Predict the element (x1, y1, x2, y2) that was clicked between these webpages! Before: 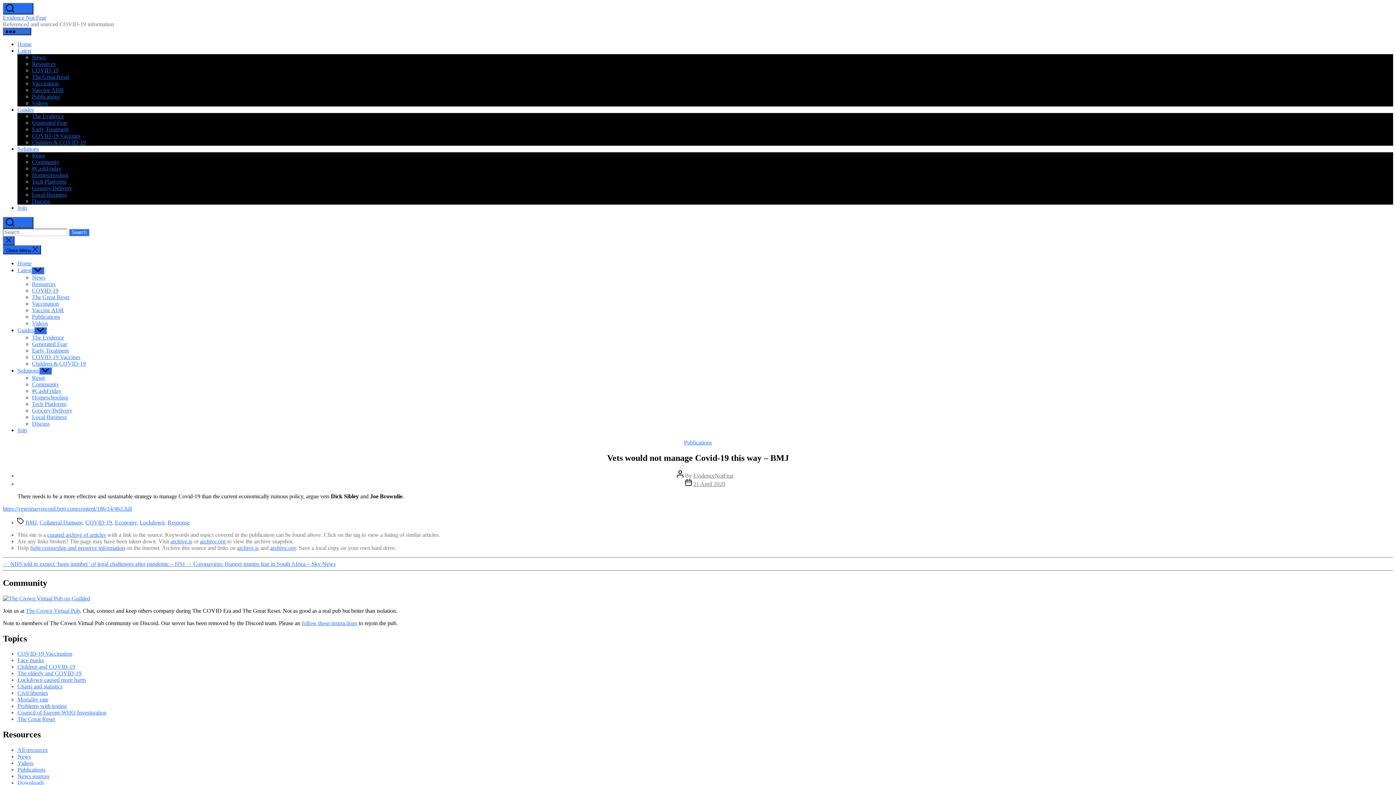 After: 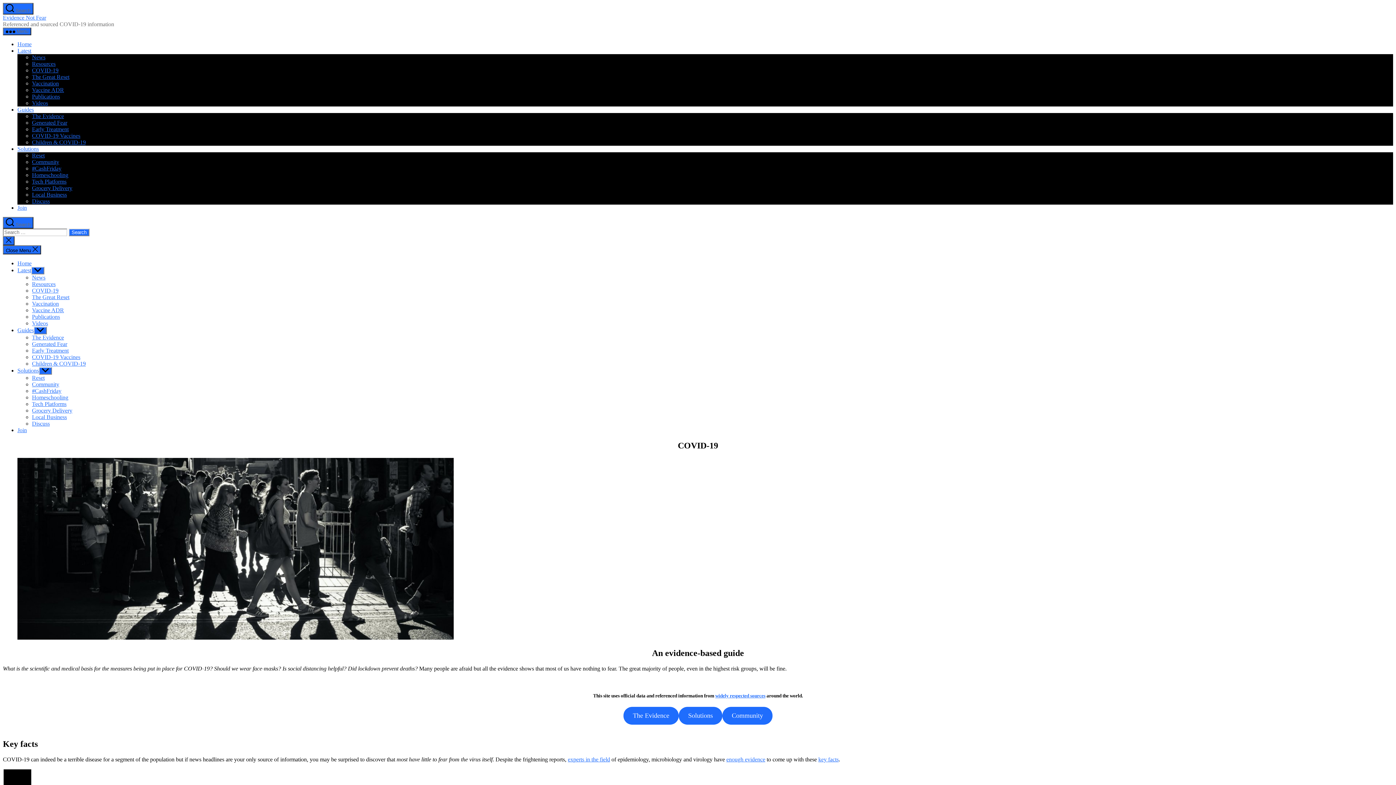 Action: bbox: (2, 14, 46, 20) label: Evidence Not Fear